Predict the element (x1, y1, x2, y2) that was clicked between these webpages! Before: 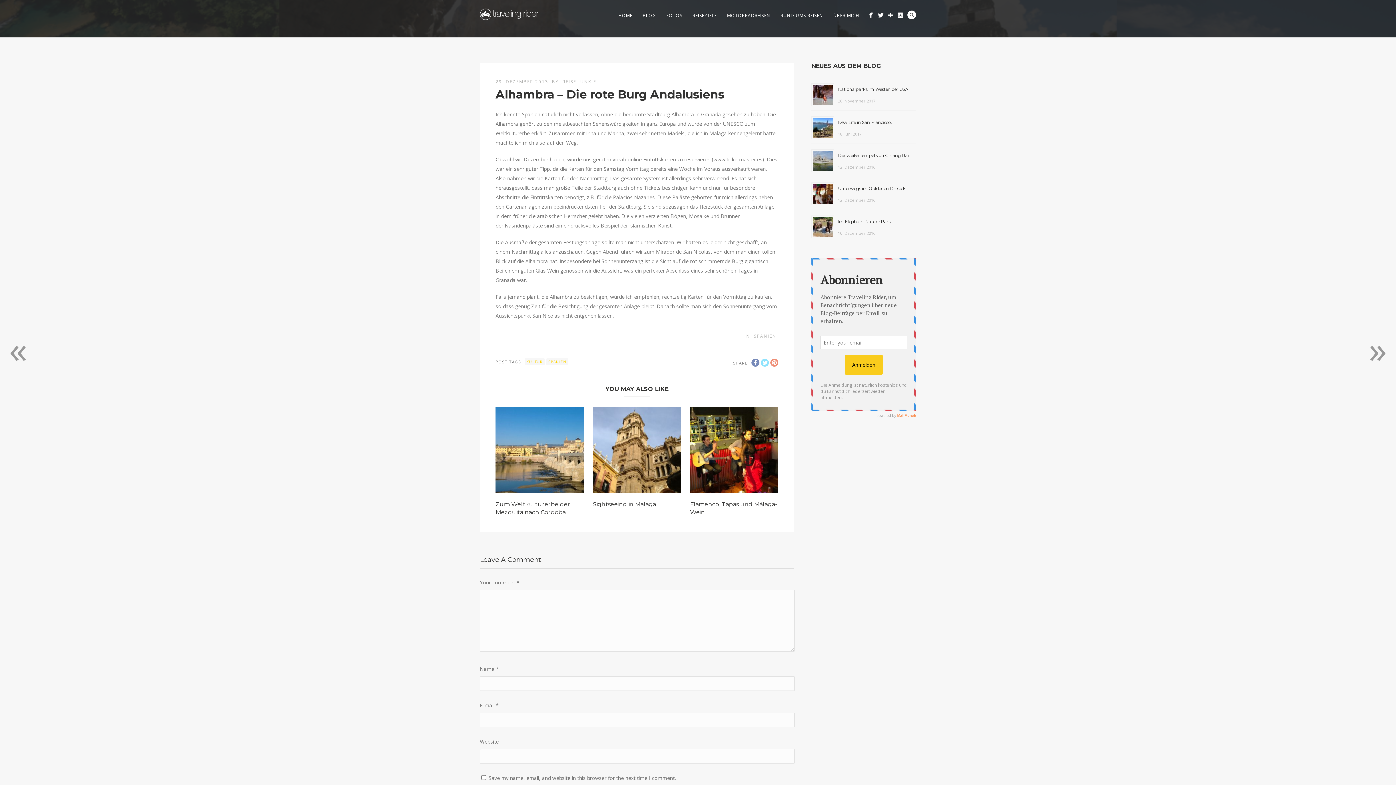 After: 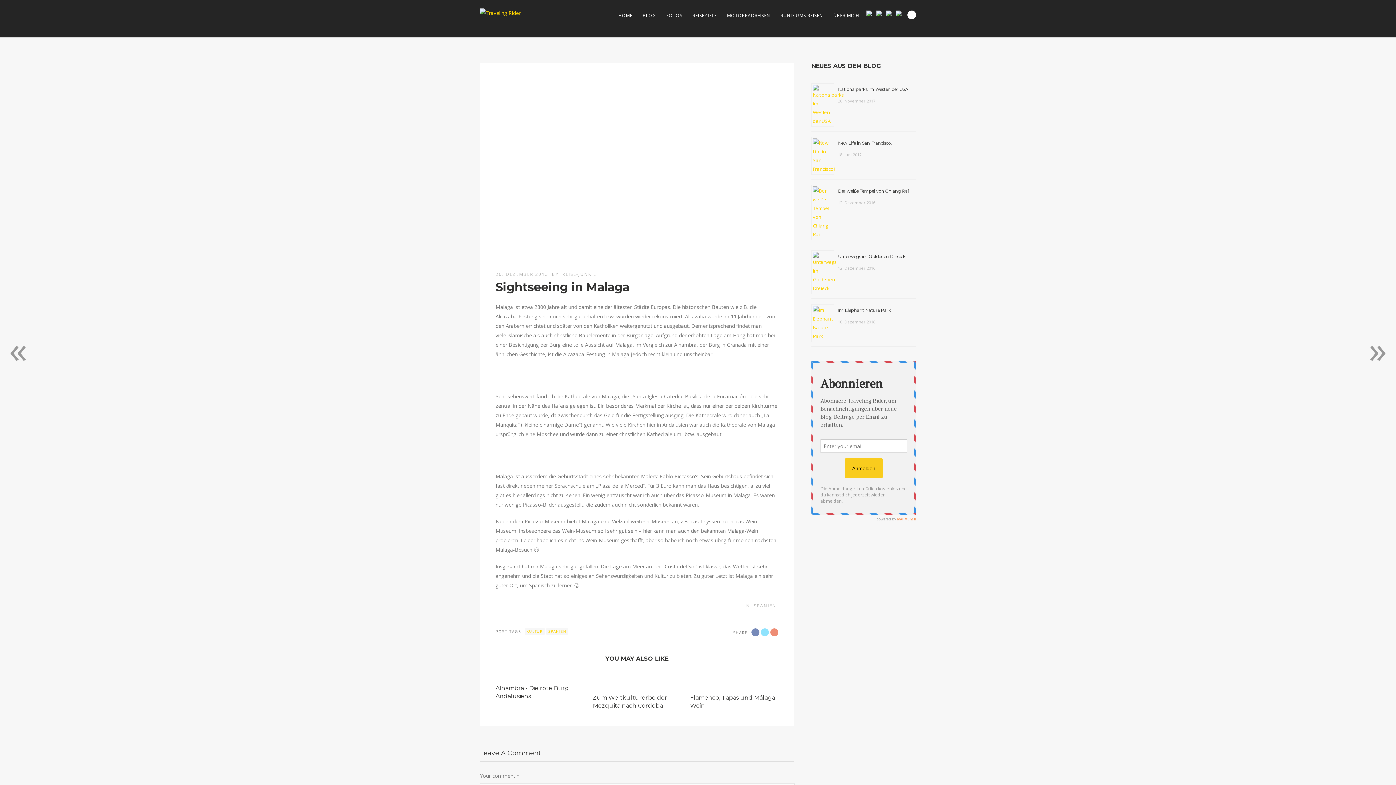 Action: bbox: (592, 484, 681, 491)